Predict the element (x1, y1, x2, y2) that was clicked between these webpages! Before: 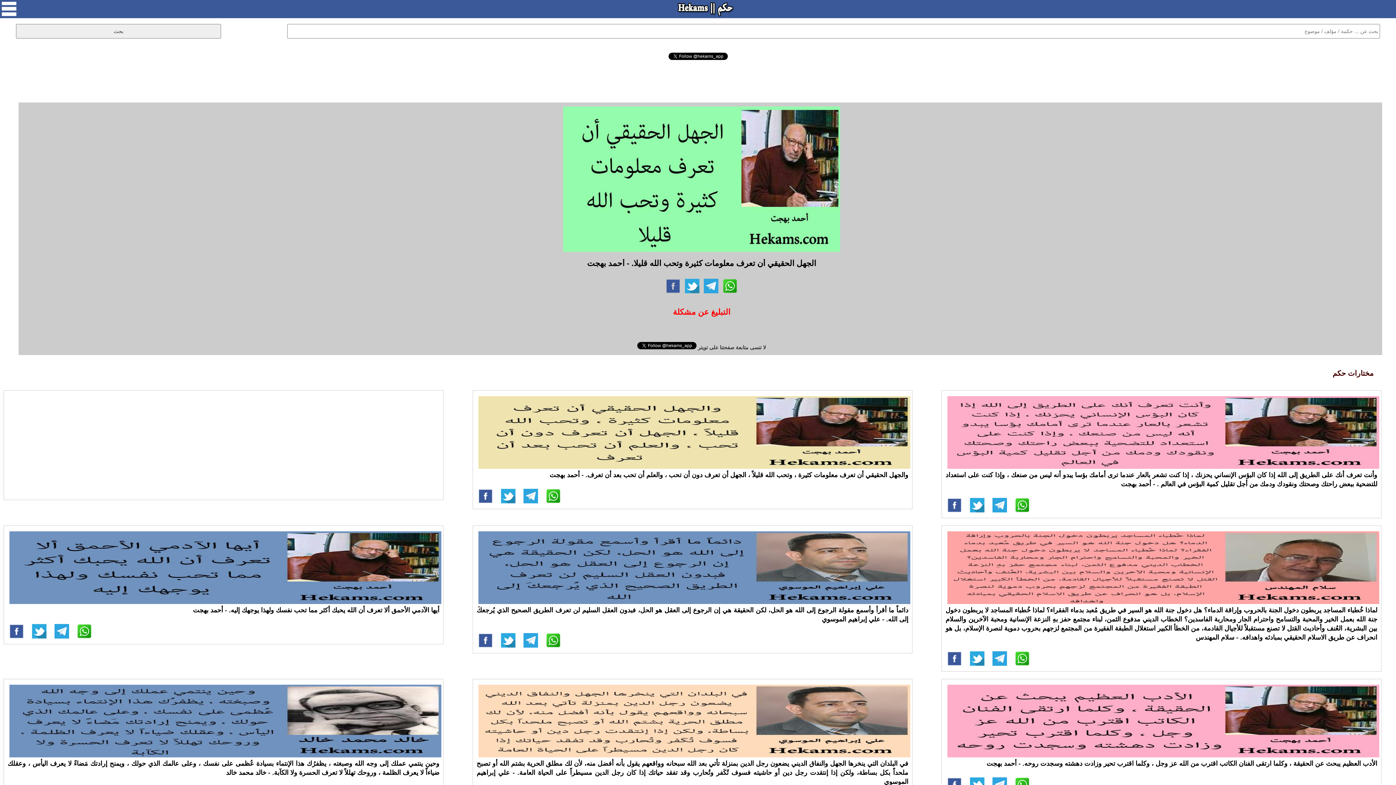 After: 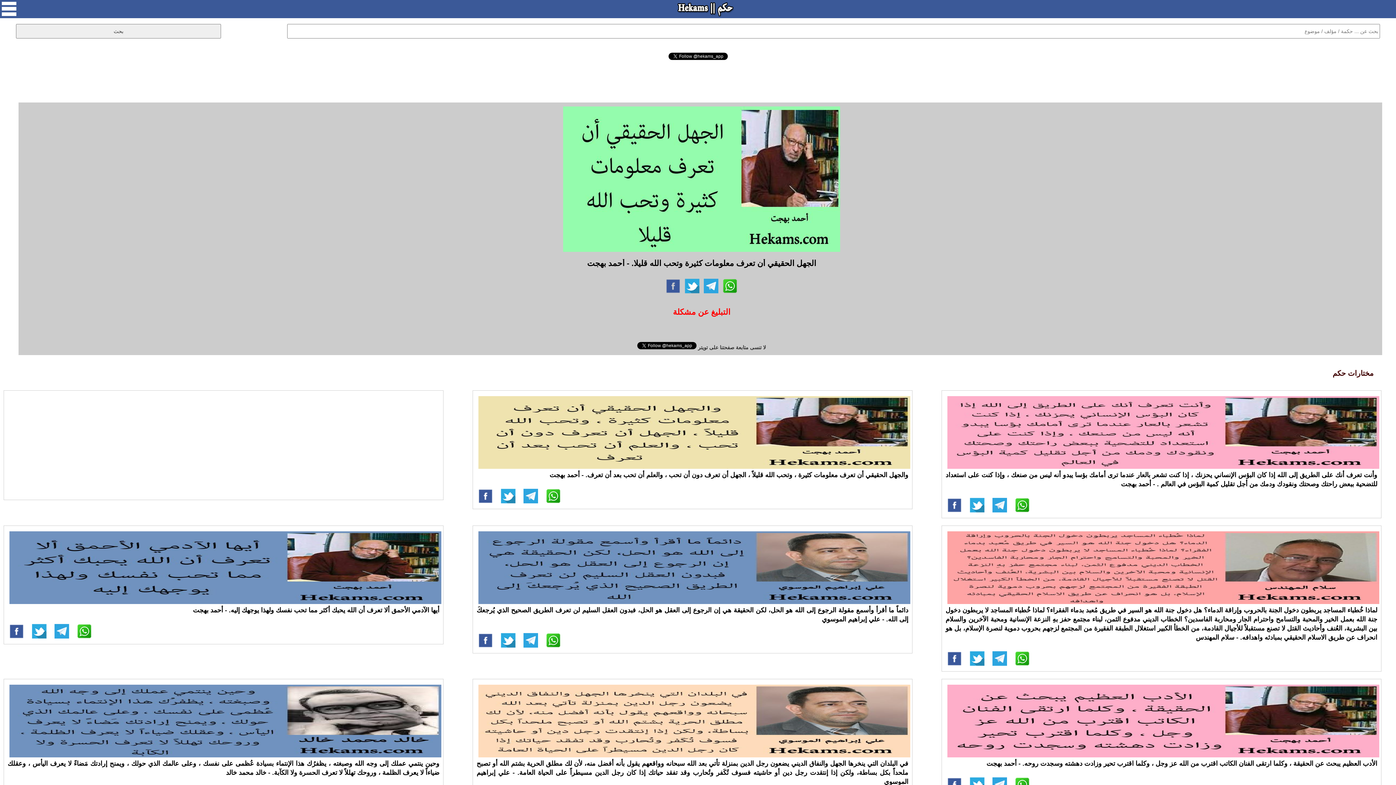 Action: bbox: (499, 636, 517, 643)